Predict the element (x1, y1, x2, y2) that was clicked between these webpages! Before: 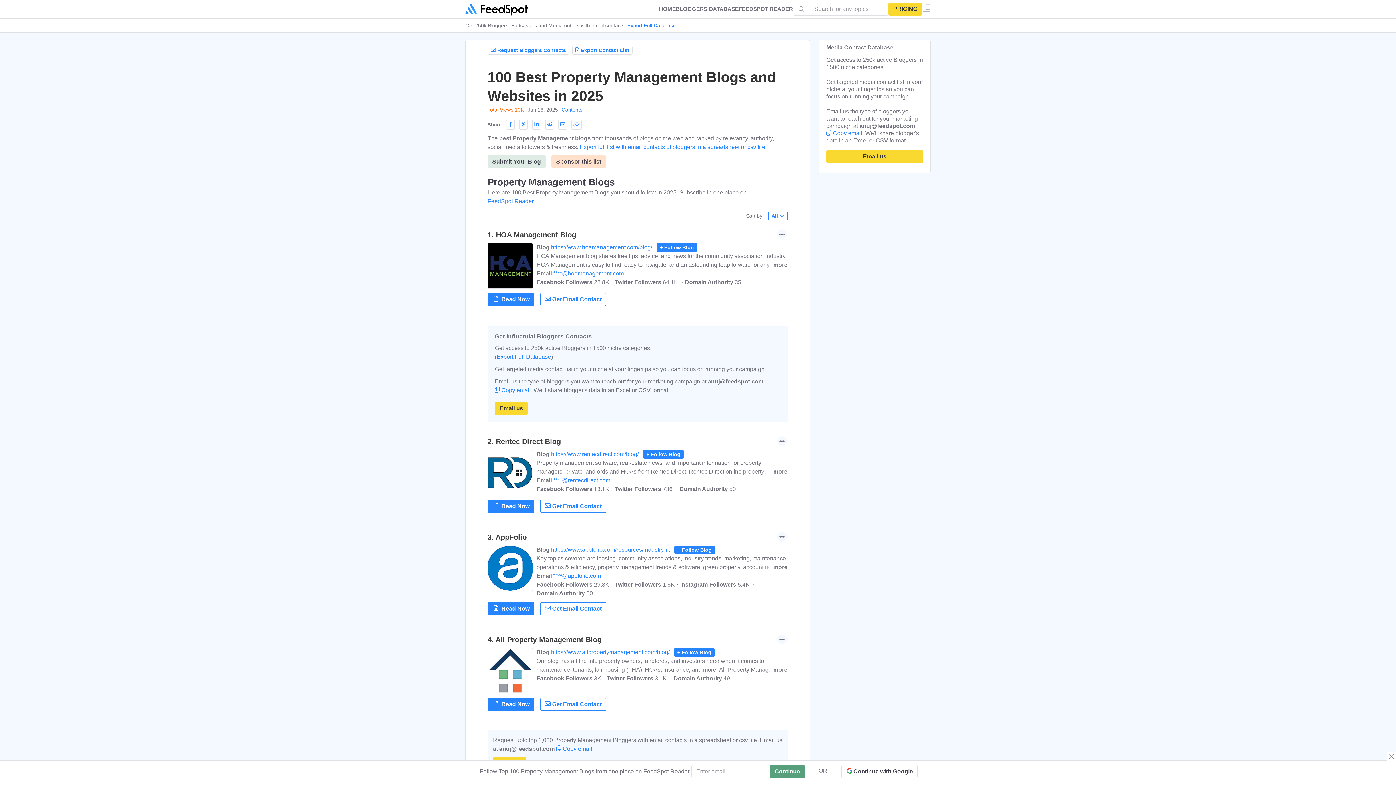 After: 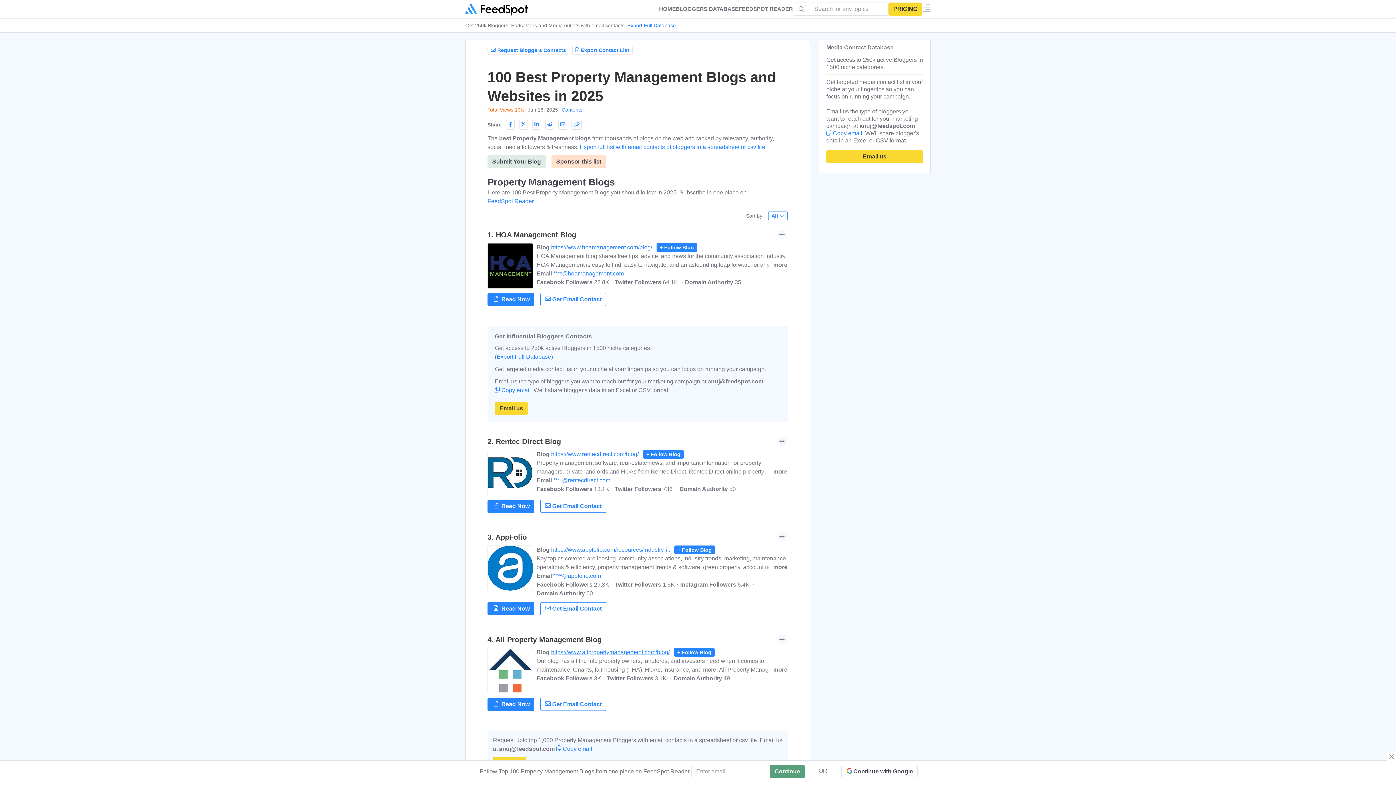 Action: bbox: (551, 649, 672, 655) label: https://www.allpropertymanagement.com/blog/